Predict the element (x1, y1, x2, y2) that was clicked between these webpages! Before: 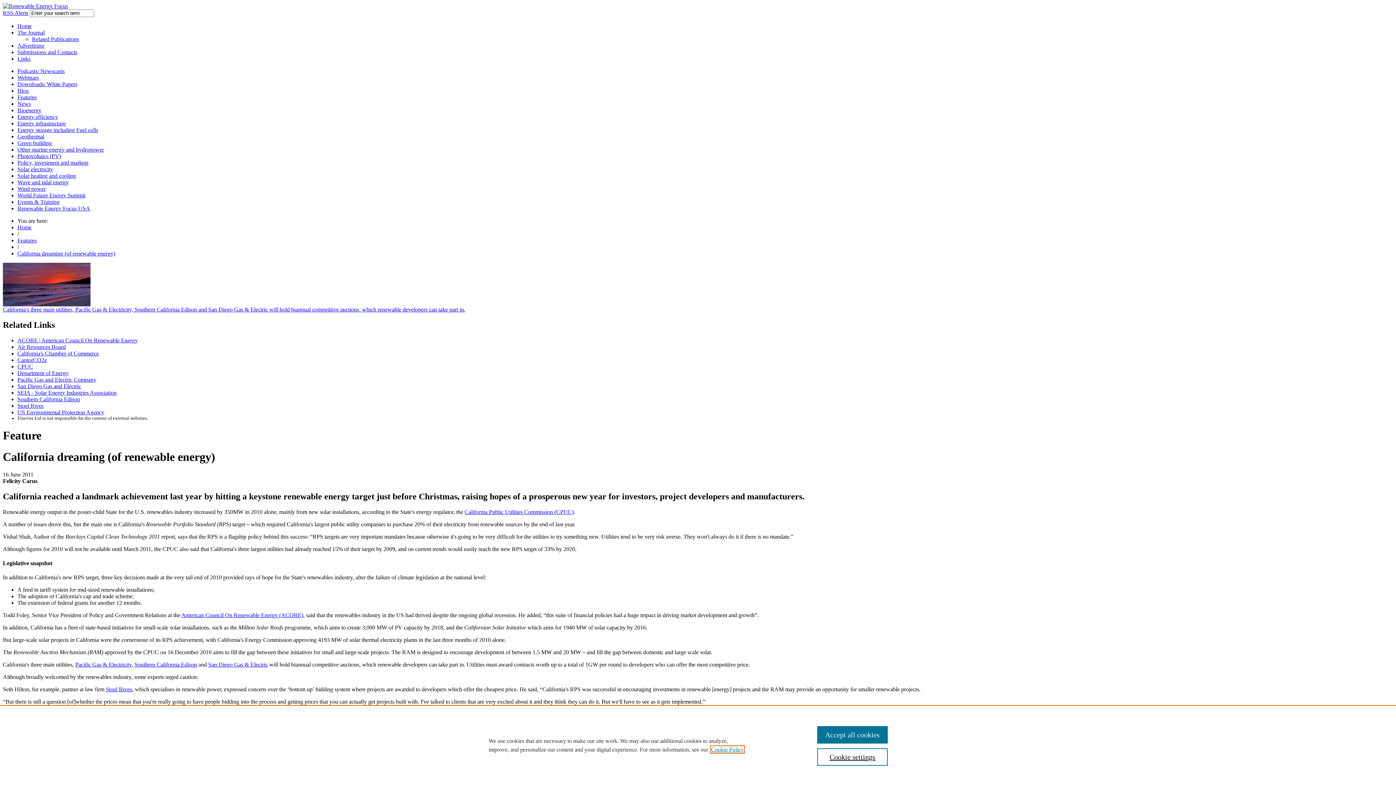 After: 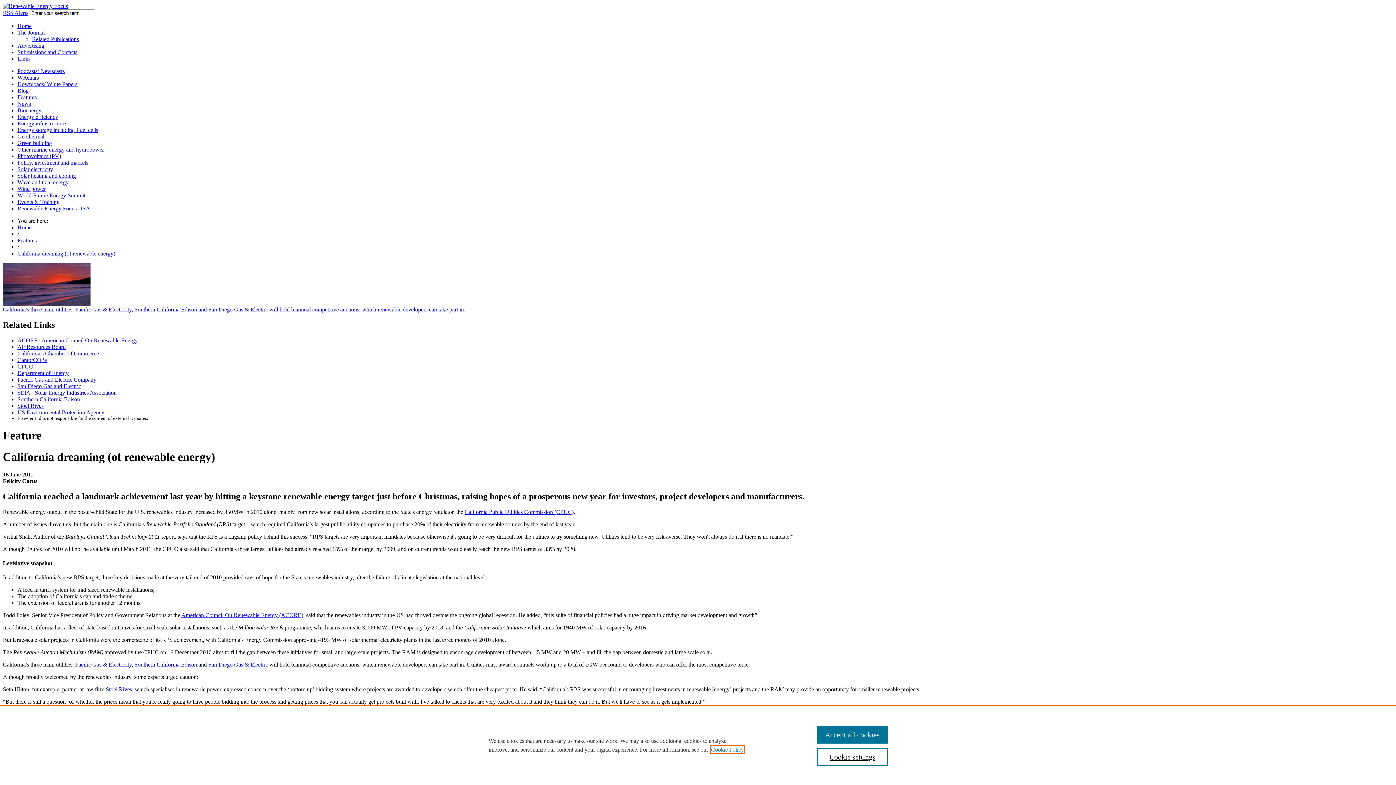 Action: bbox: (17, 250, 115, 256) label: California dreaming (of renewable energy)